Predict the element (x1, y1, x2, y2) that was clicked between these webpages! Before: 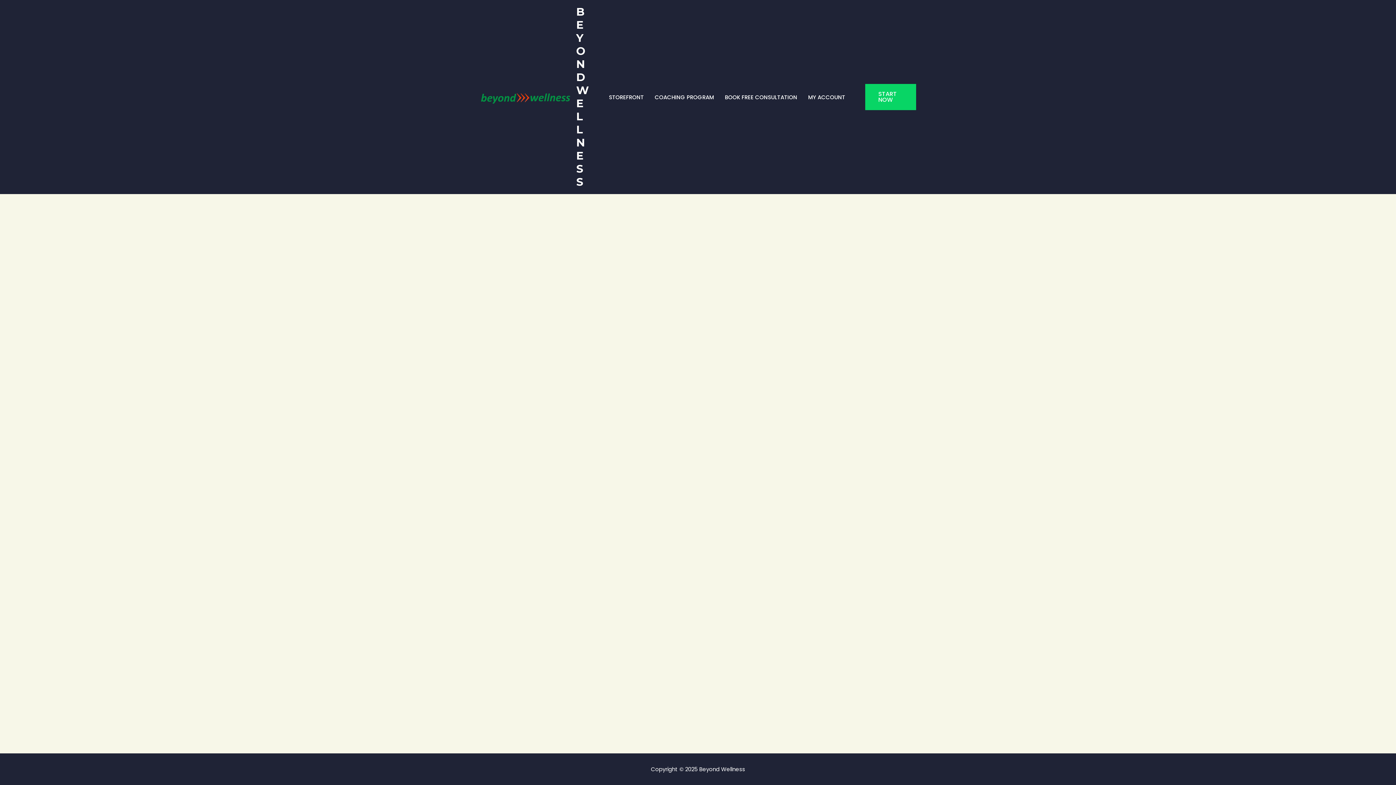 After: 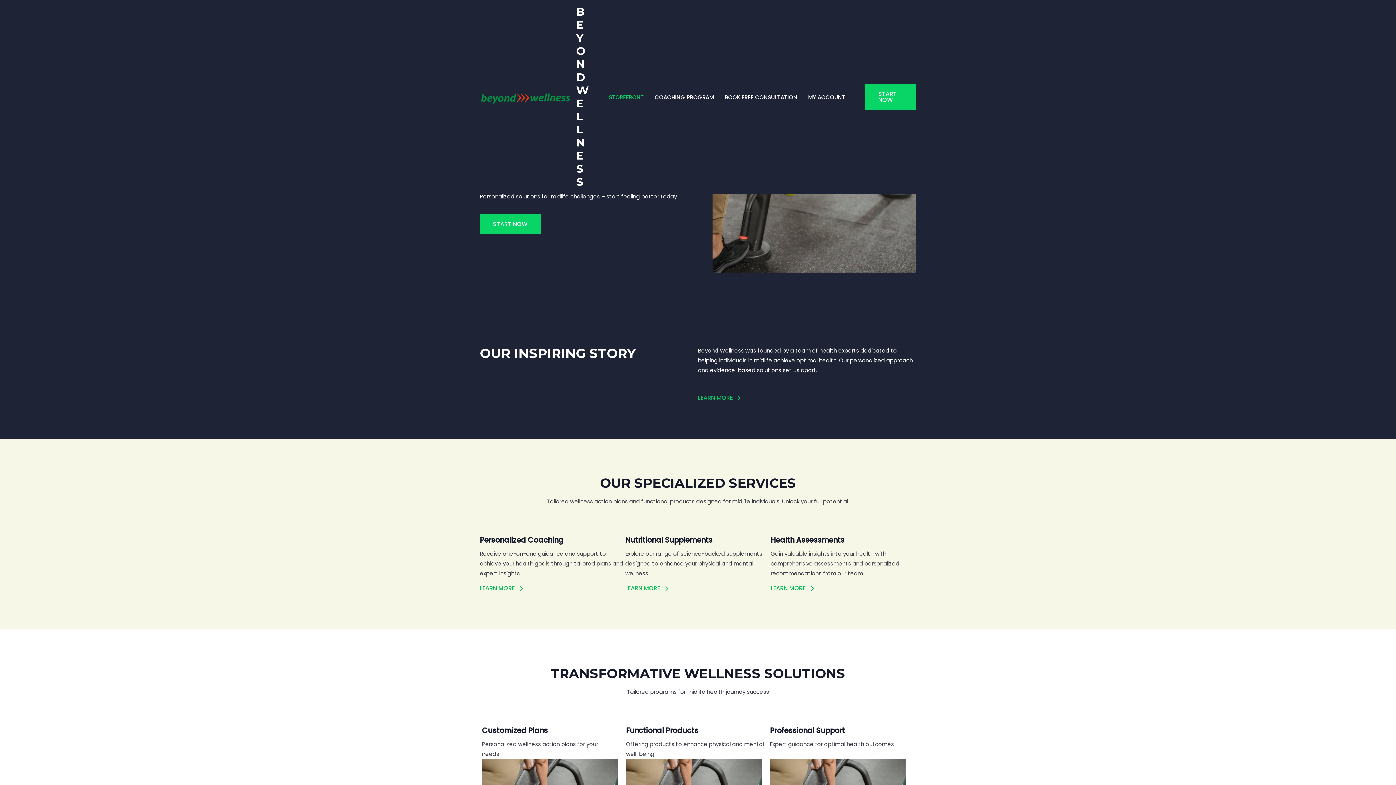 Action: label: BEYOND WELLNESS bbox: (576, 5, 589, 188)